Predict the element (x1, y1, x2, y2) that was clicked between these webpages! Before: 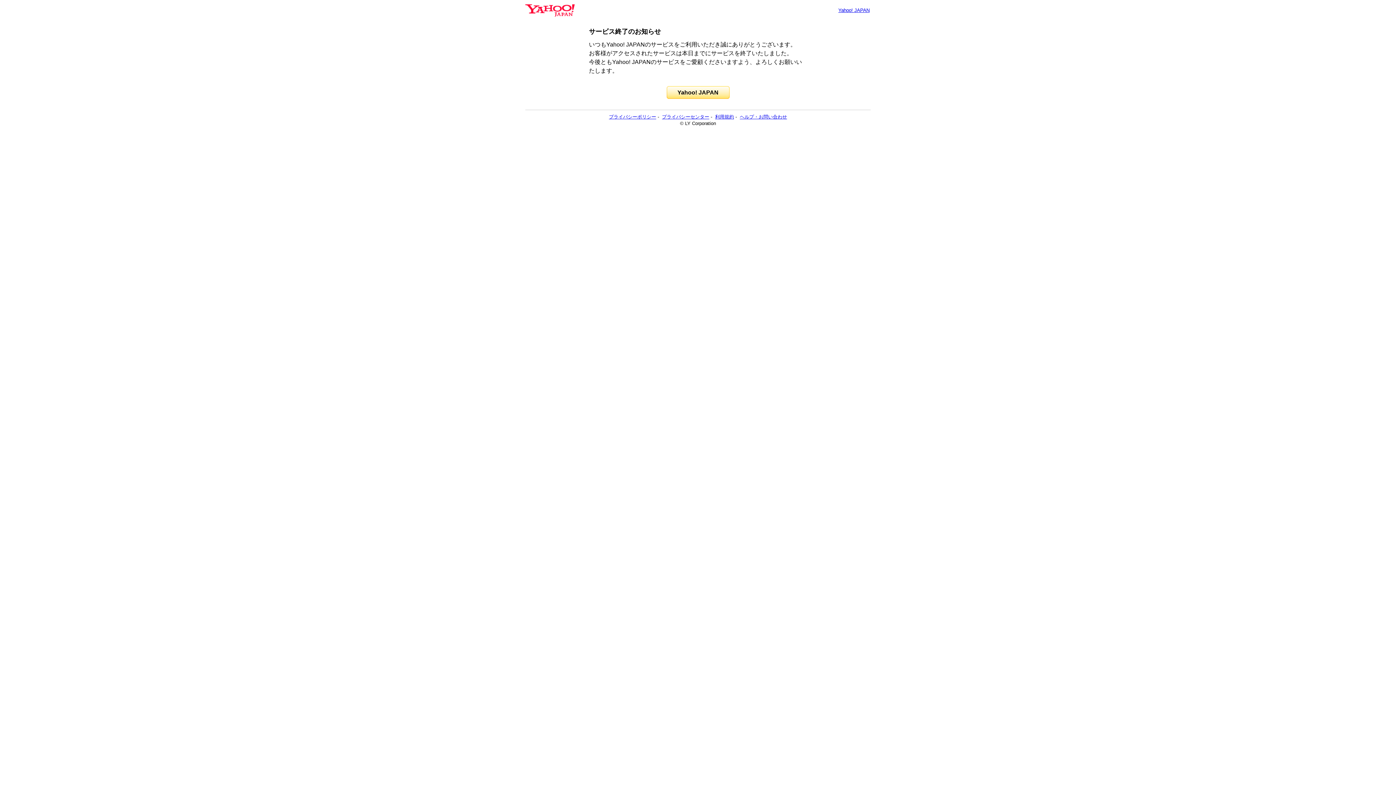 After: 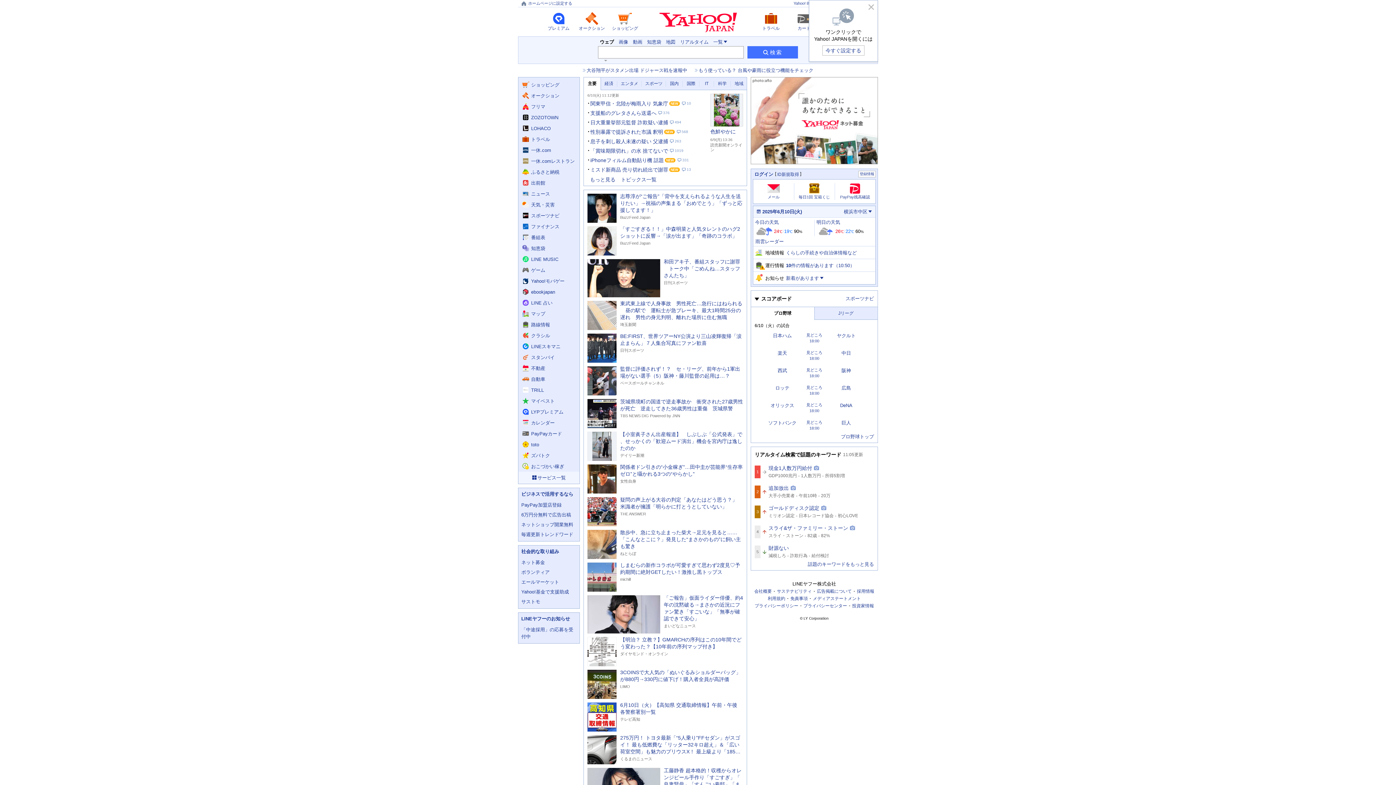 Action: label: Yahoo! JAPAN bbox: (666, 86, 729, 98)